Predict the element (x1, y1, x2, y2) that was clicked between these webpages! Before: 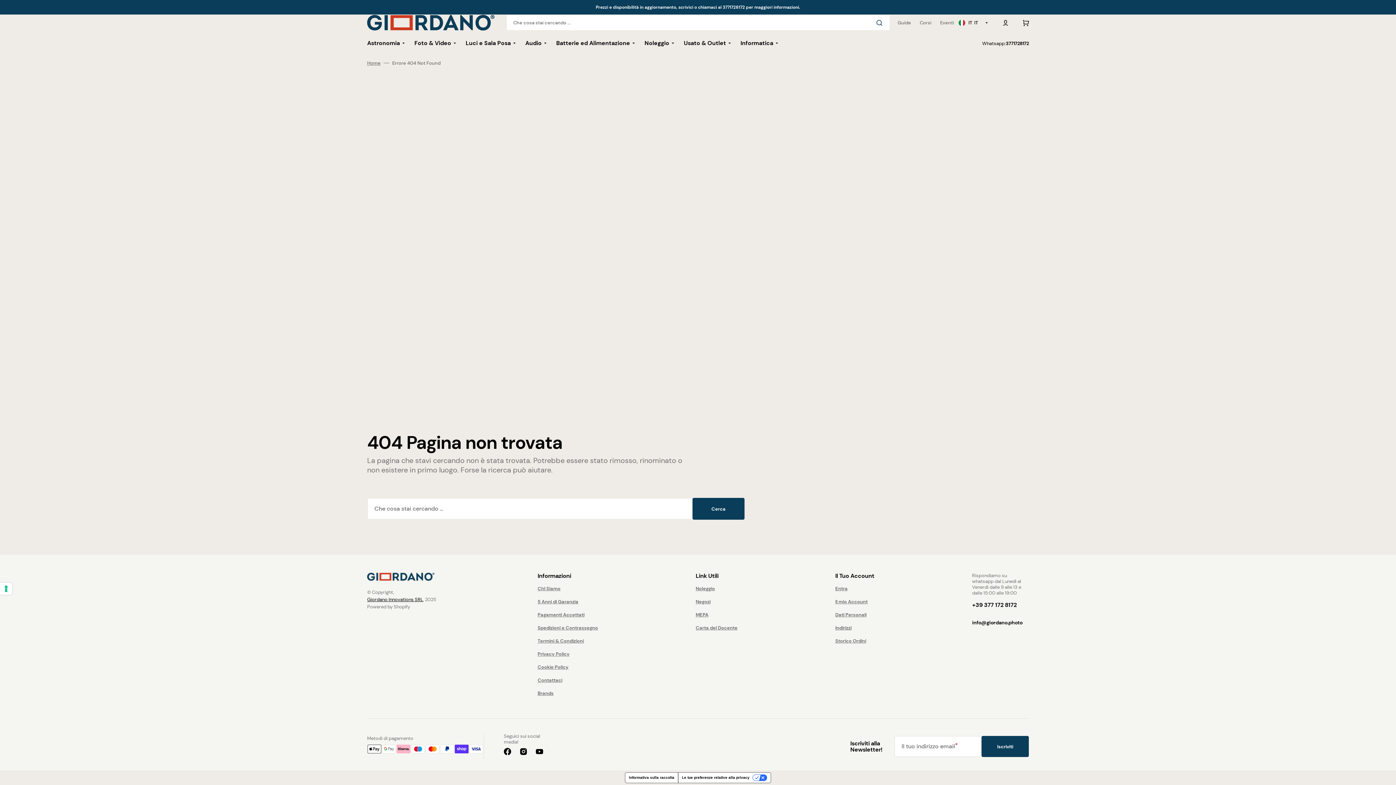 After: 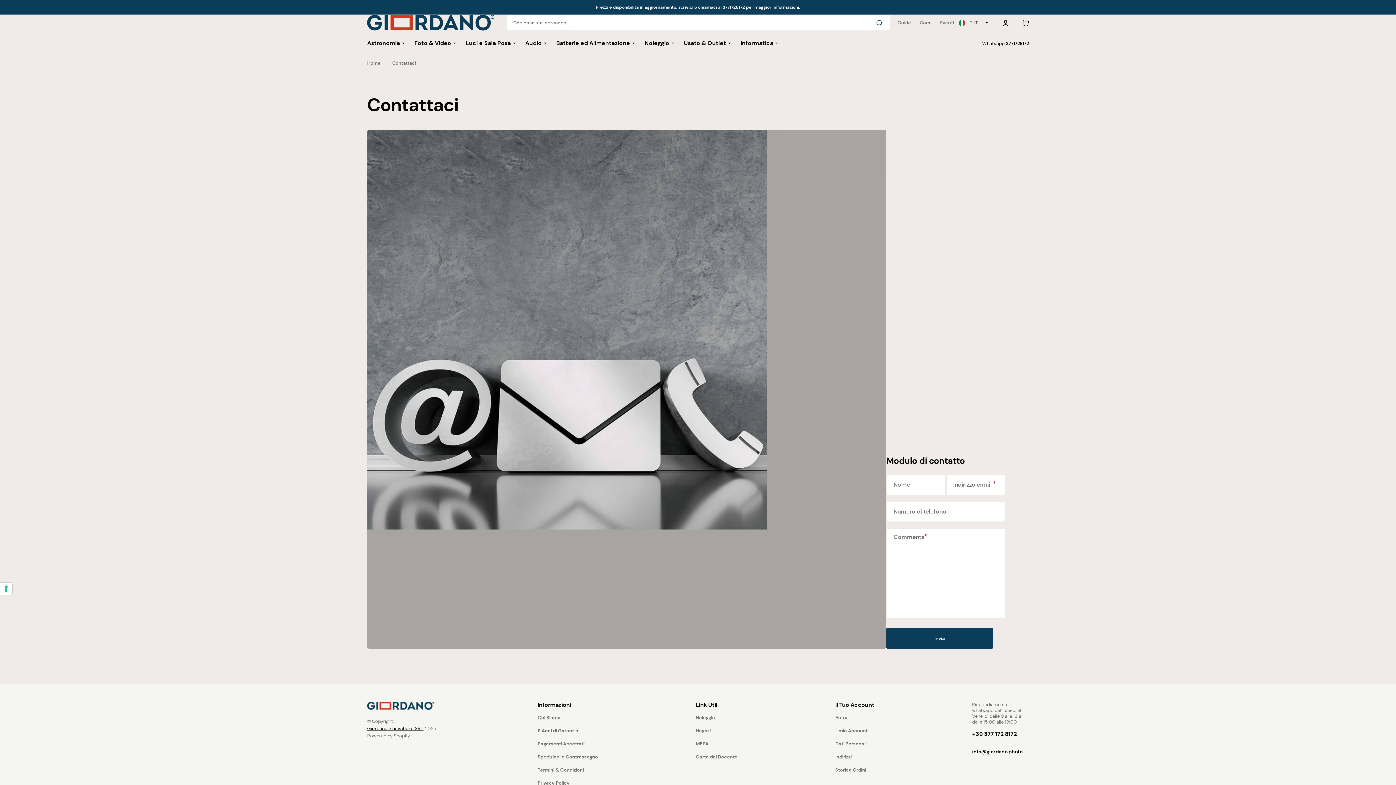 Action: bbox: (537, 674, 562, 687) label: Contattaci